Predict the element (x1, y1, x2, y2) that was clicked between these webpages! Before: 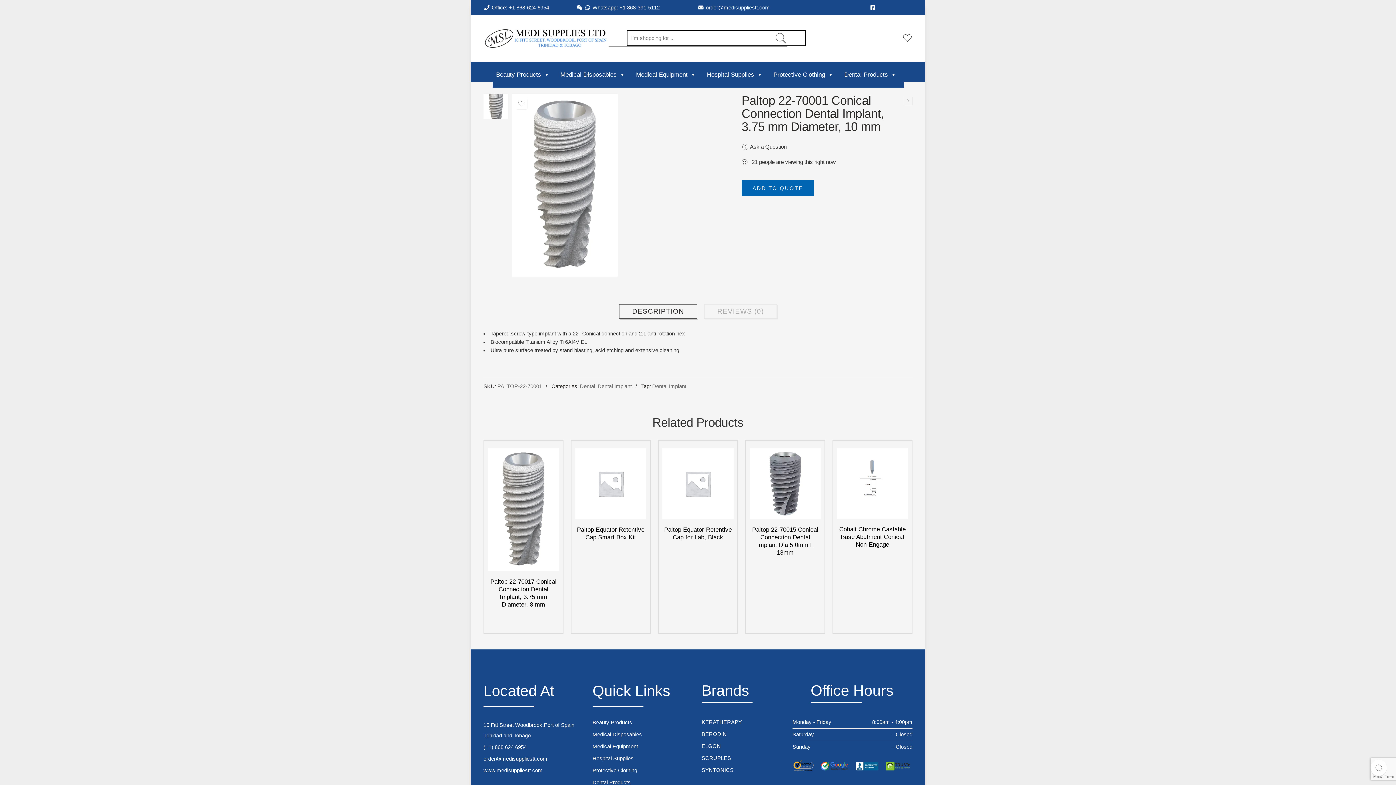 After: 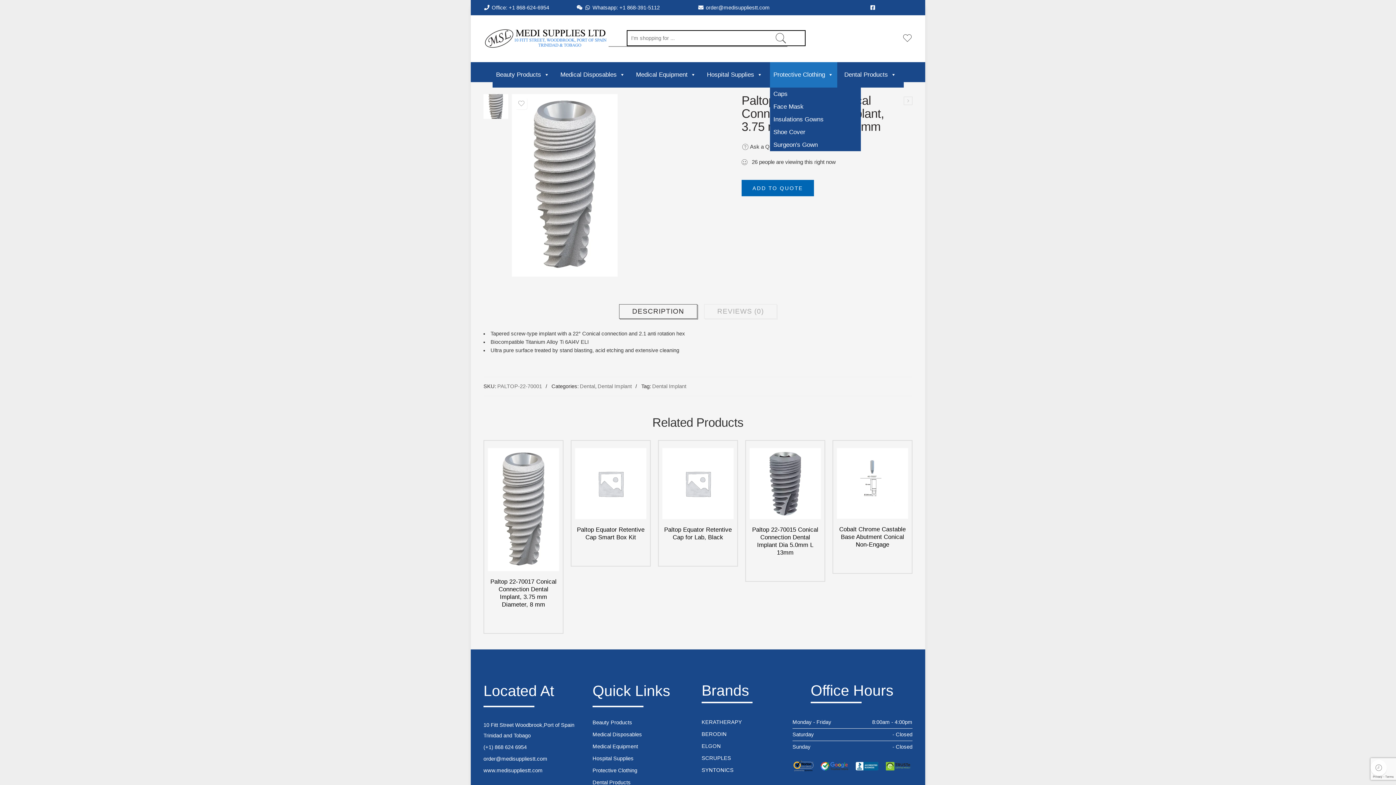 Action: bbox: (770, 62, 837, 87) label: Protective Clothing